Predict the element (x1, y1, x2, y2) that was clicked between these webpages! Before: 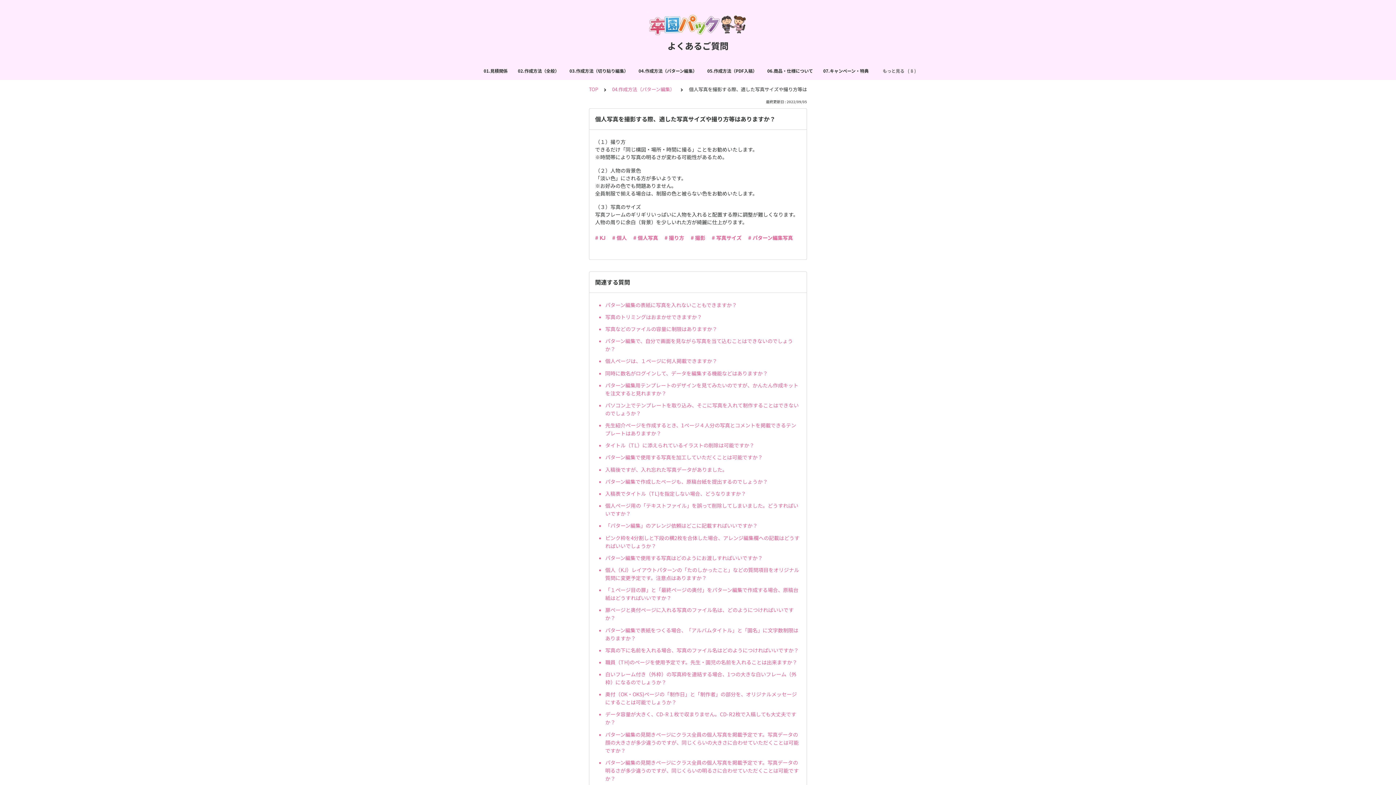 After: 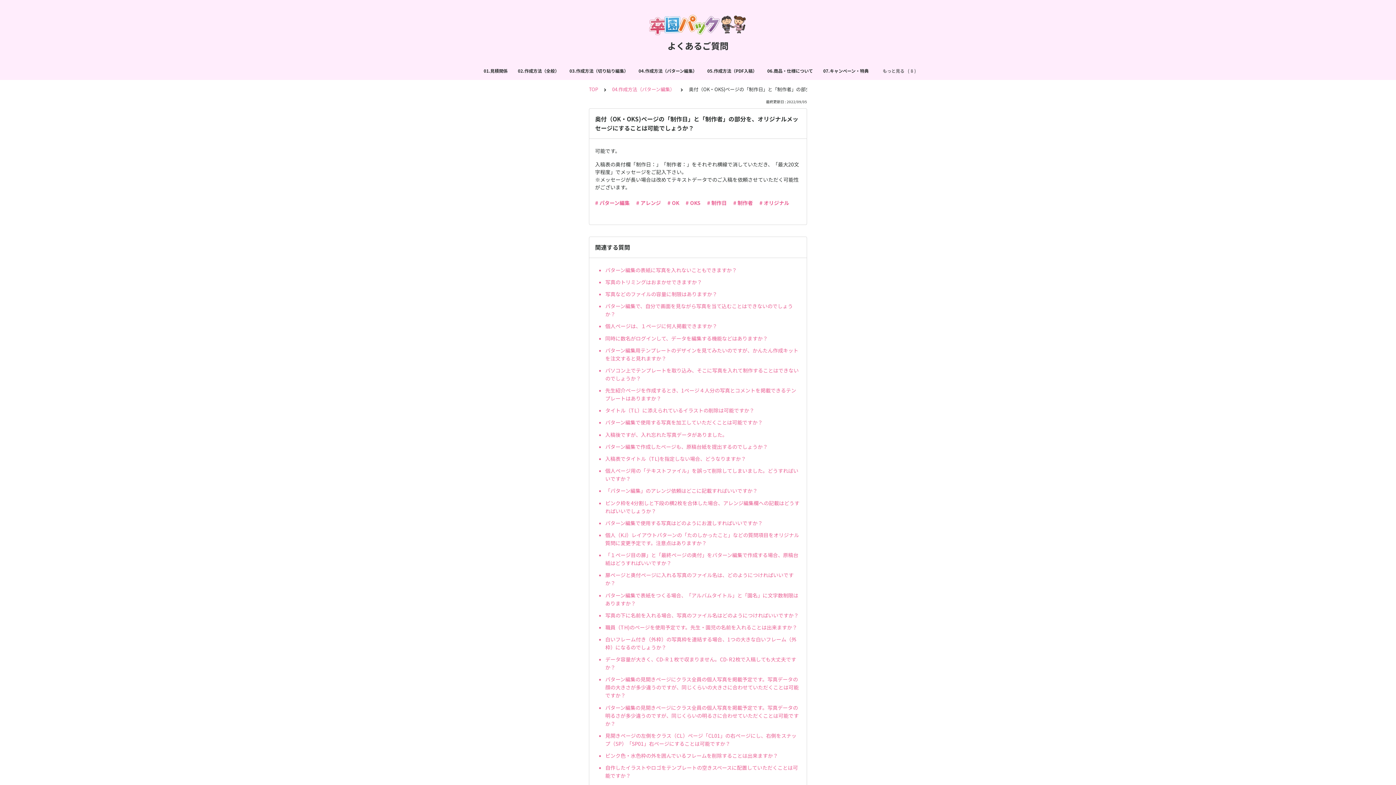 Action: bbox: (605, 688, 801, 708) label: 奥付（OK・OKS)ページの「制作日」と「制作者」の部分を、オリジナルメッセージにすることは可能でしょうか？